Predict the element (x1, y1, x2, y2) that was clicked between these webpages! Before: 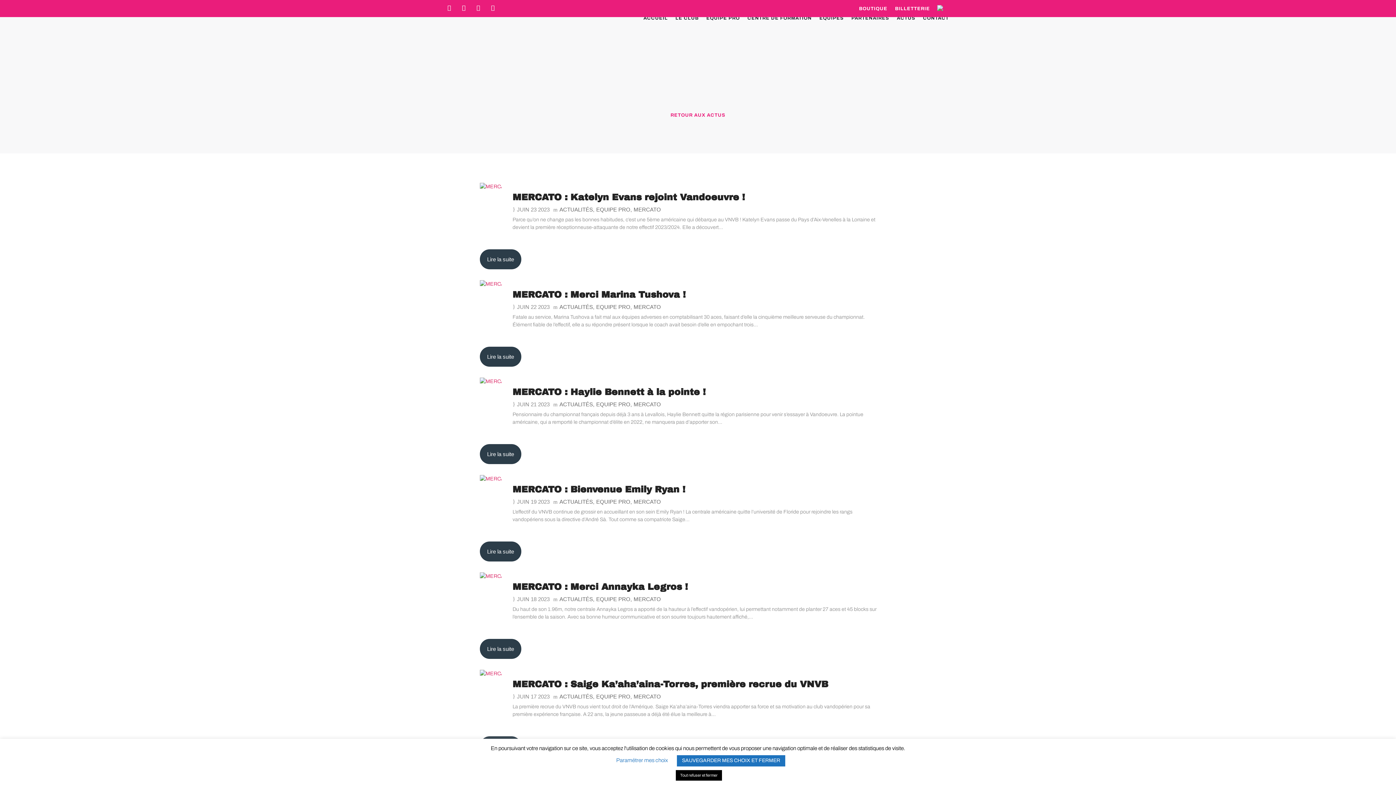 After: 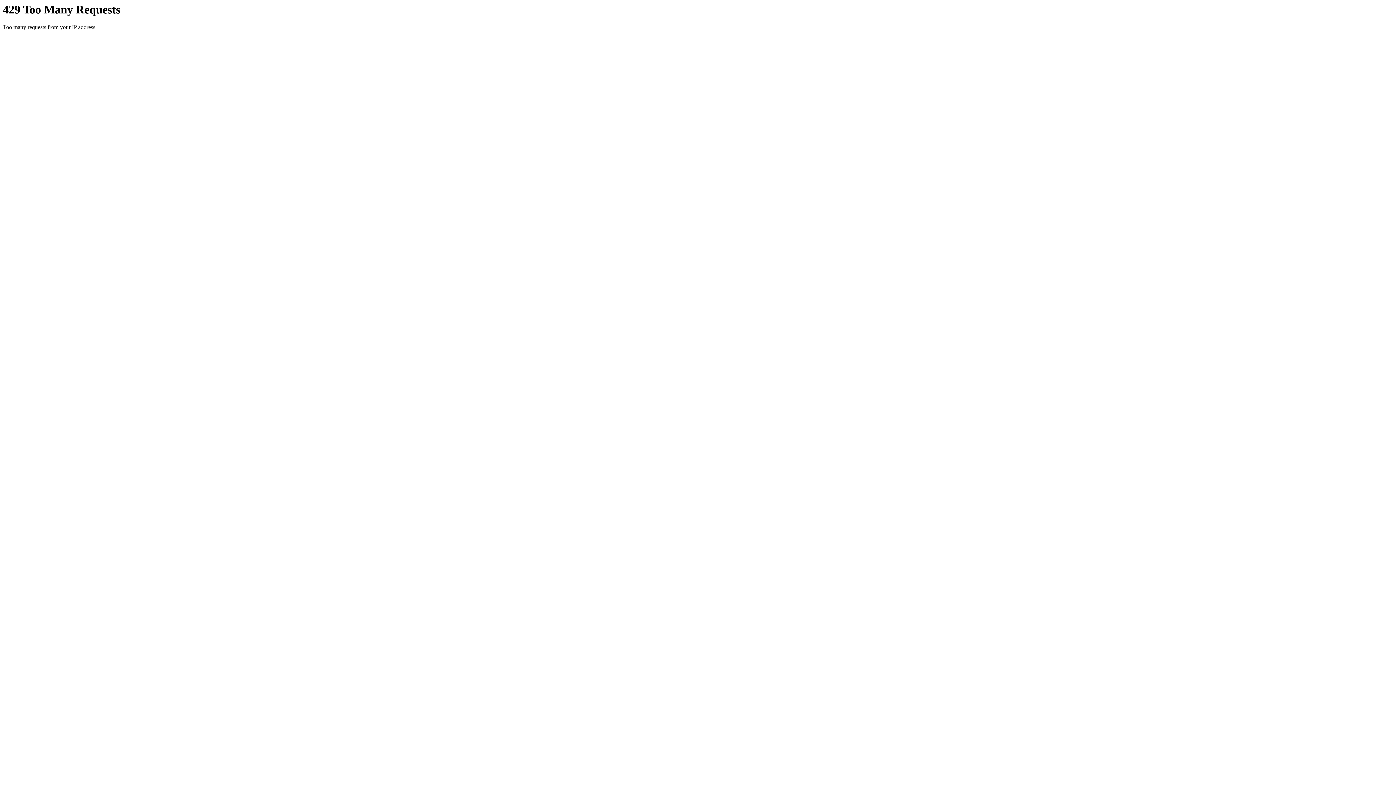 Action: label: EQUIPE PRO bbox: (596, 401, 633, 407)